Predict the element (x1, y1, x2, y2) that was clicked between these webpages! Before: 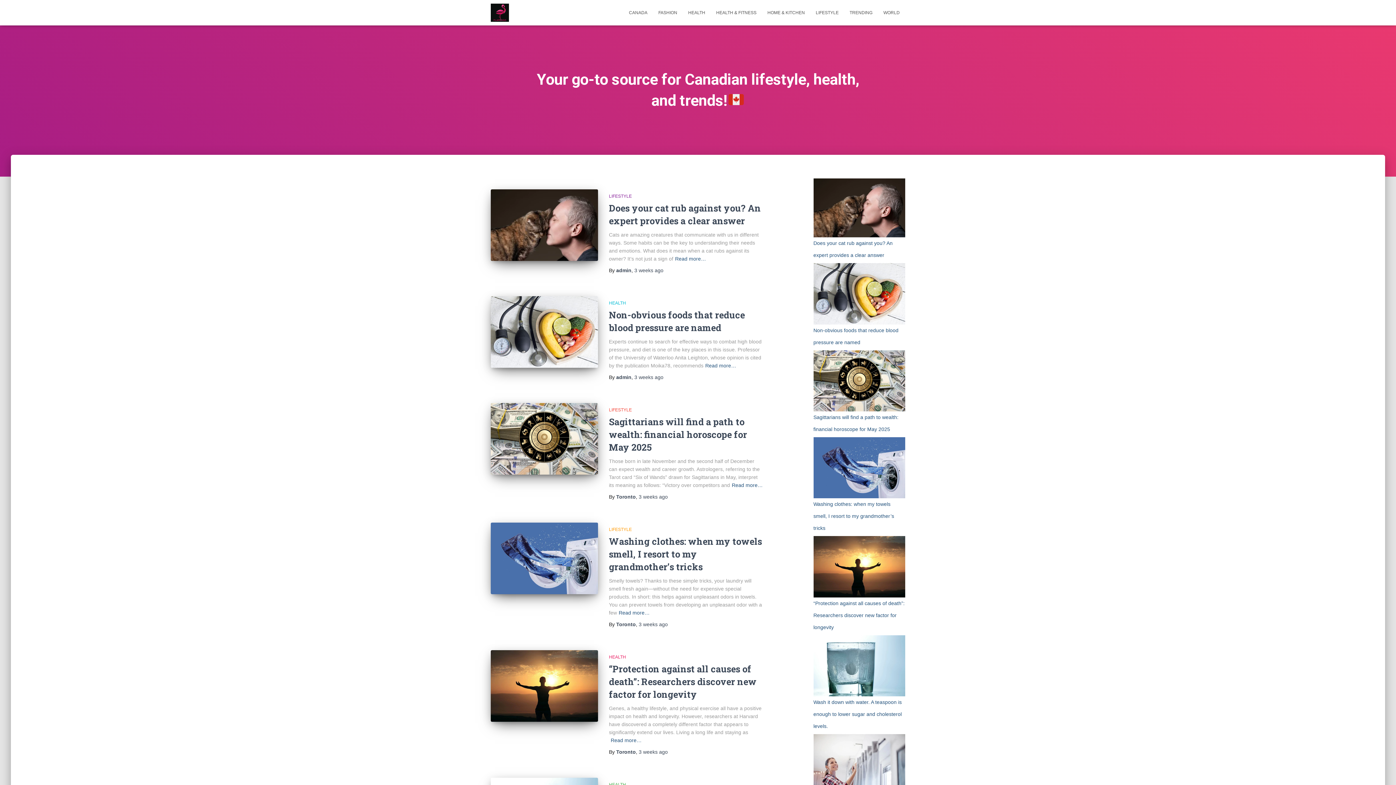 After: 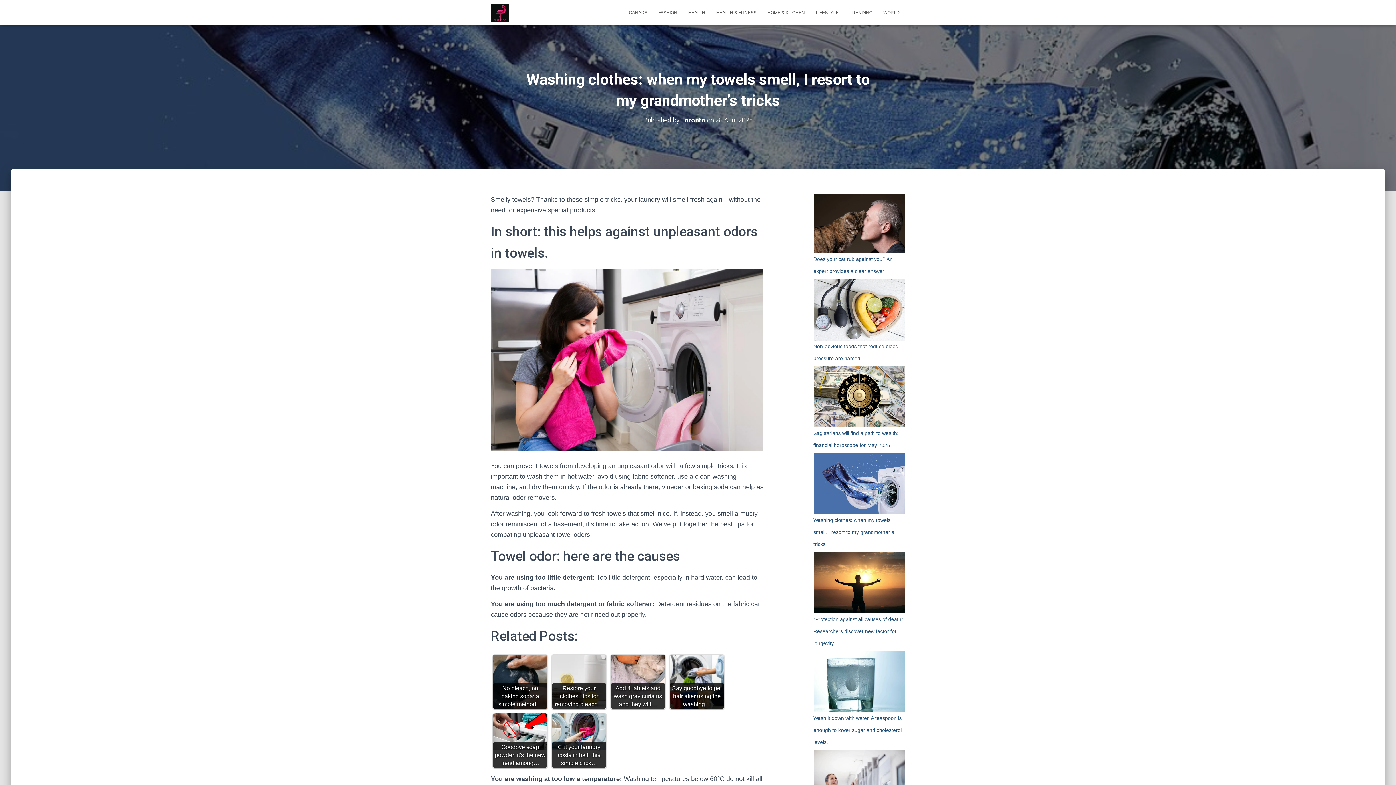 Action: label: Washing clothes: when my towels smell, I resort to my grandmother’s tricks bbox: (813, 437, 905, 498)